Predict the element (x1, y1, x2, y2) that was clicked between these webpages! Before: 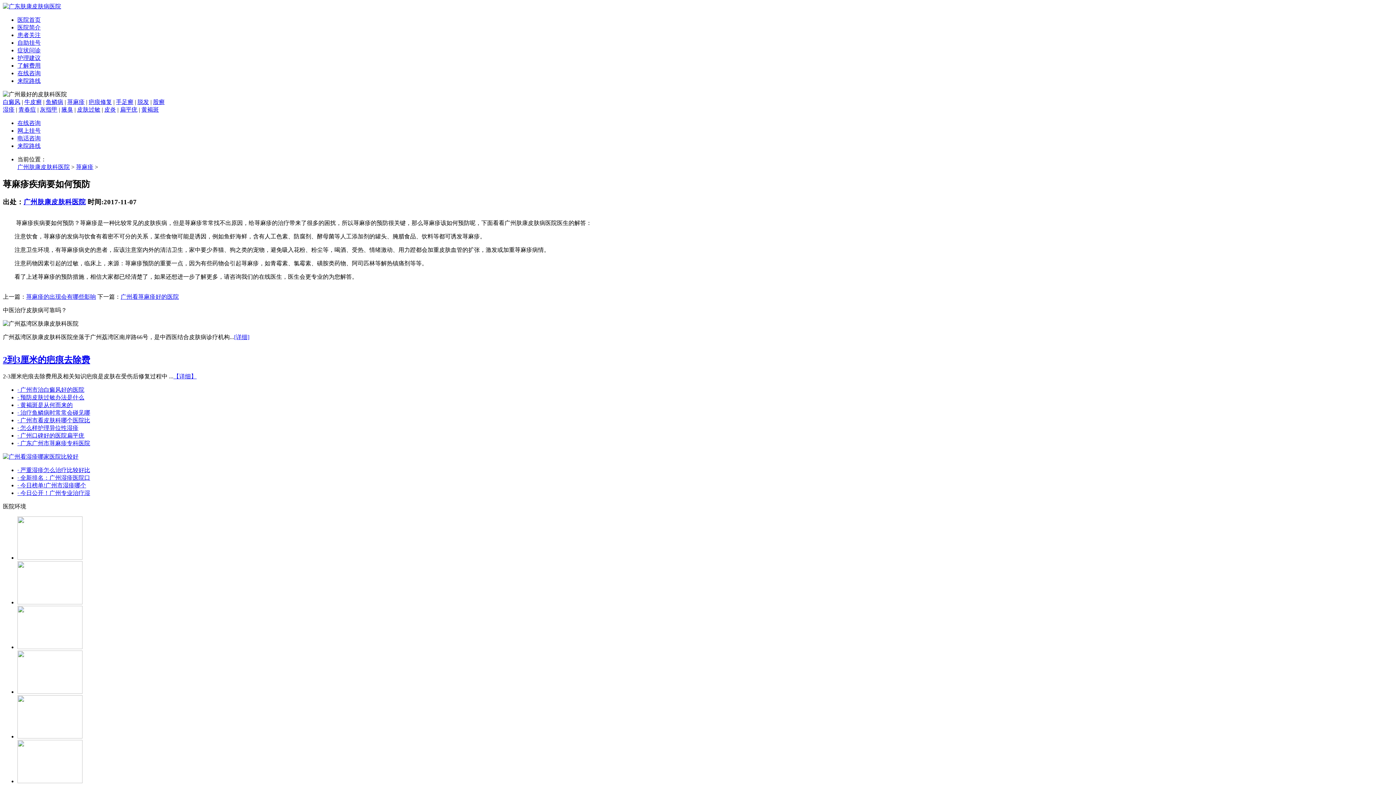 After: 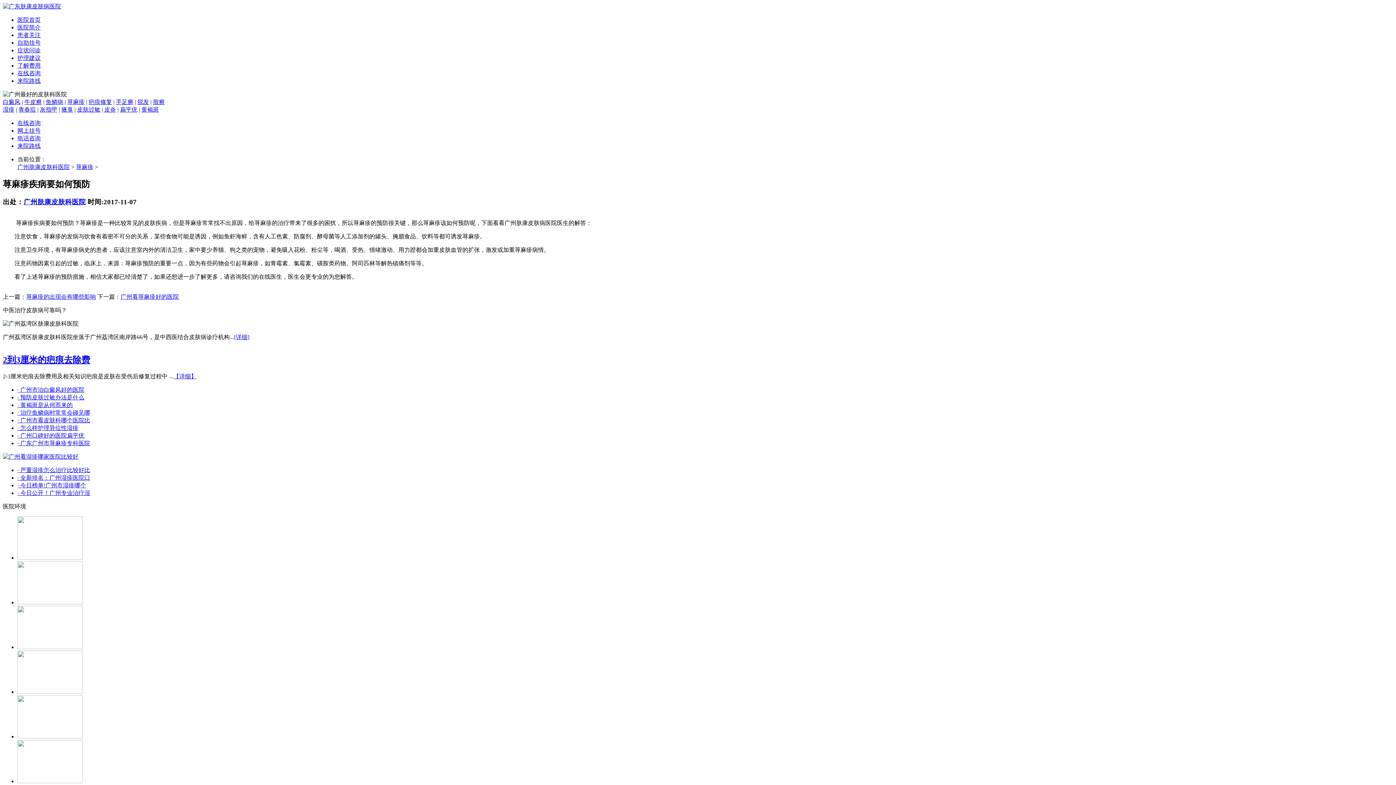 Action: bbox: (141, 106, 158, 112) label: 黄褐斑